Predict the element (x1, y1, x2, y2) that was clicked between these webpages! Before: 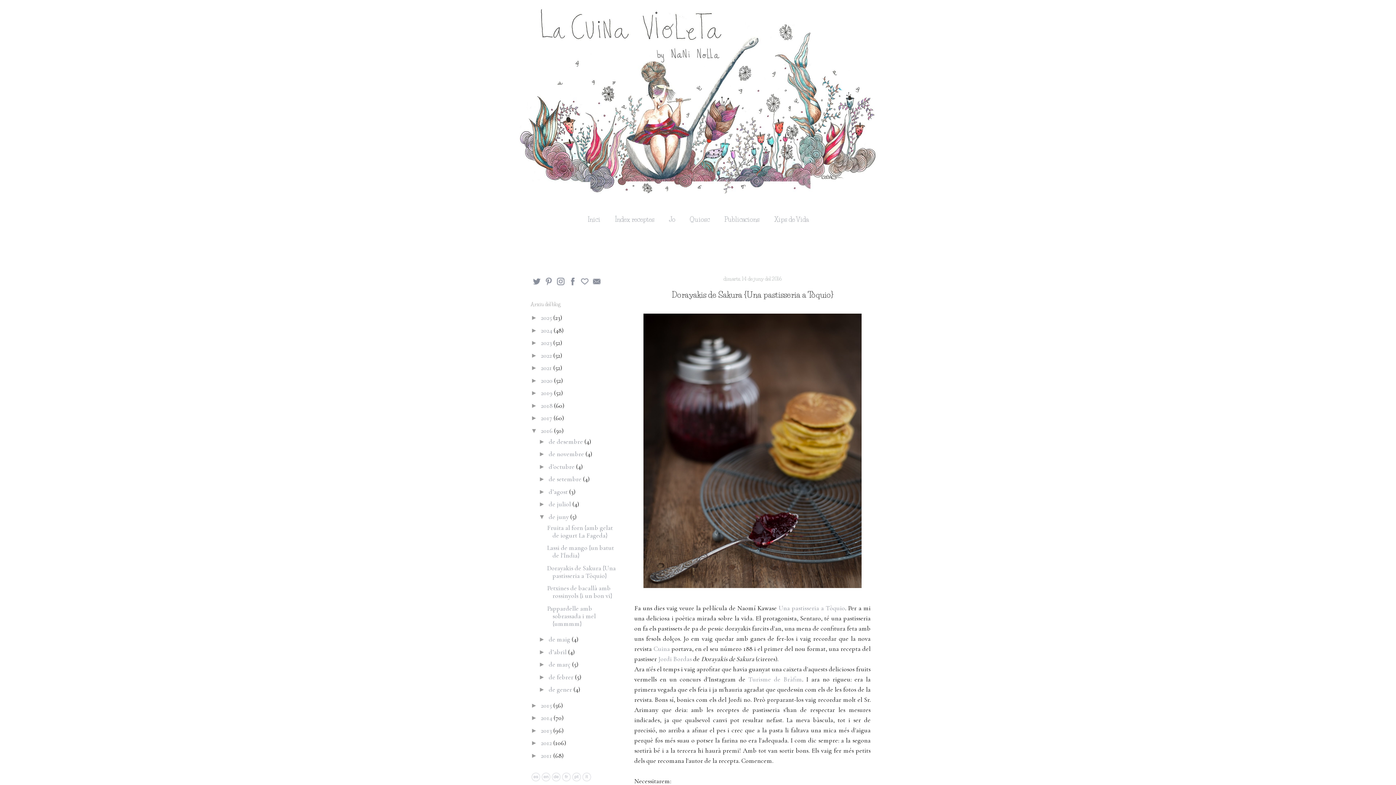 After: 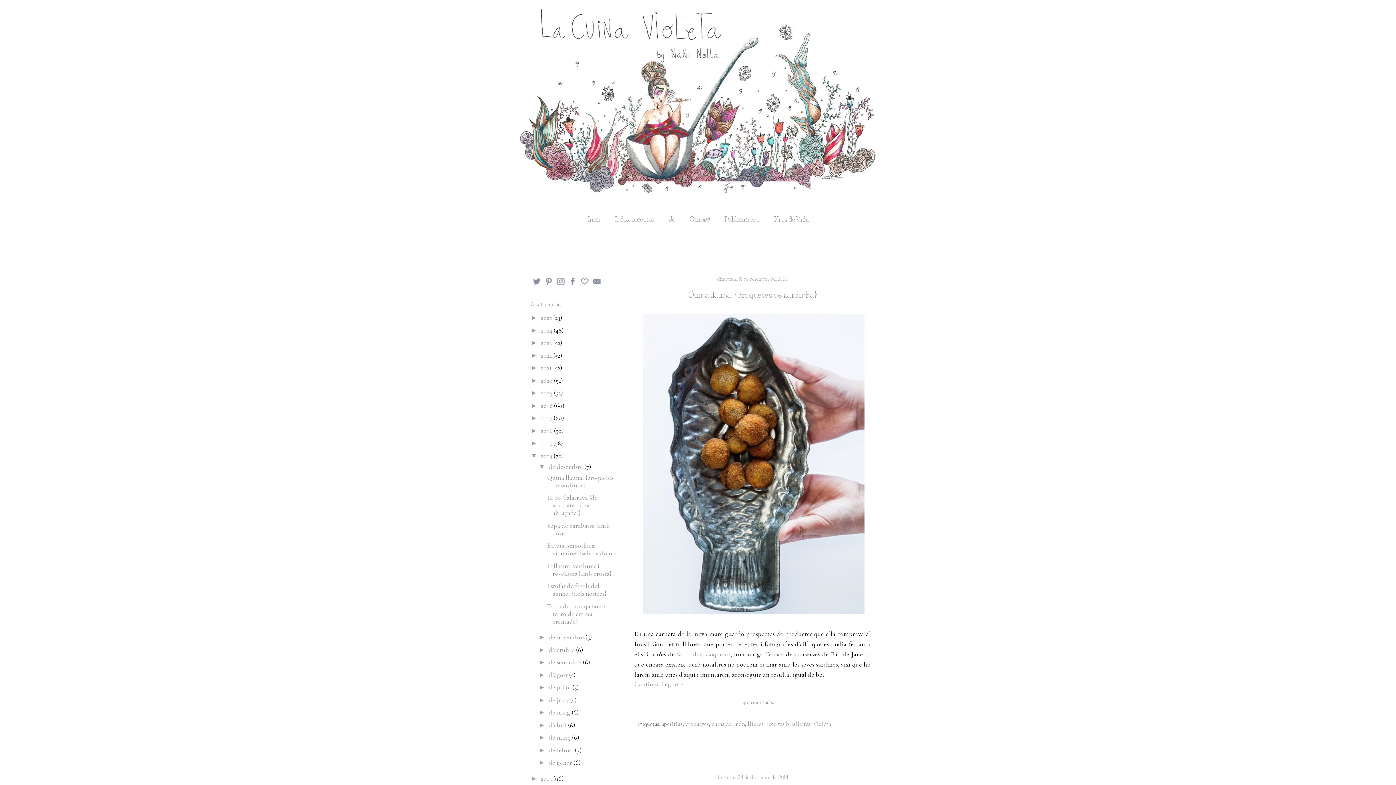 Action: label: 2014  bbox: (541, 714, 553, 722)